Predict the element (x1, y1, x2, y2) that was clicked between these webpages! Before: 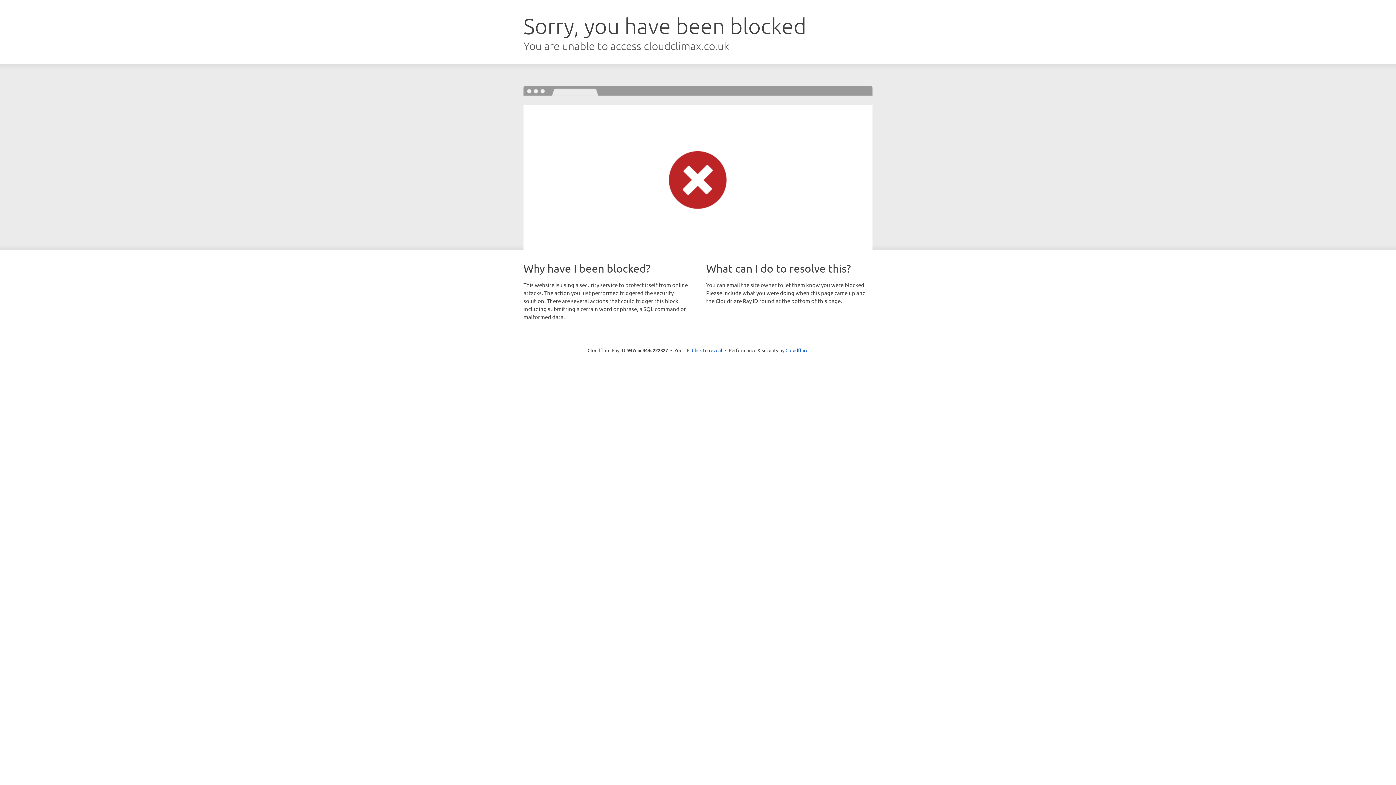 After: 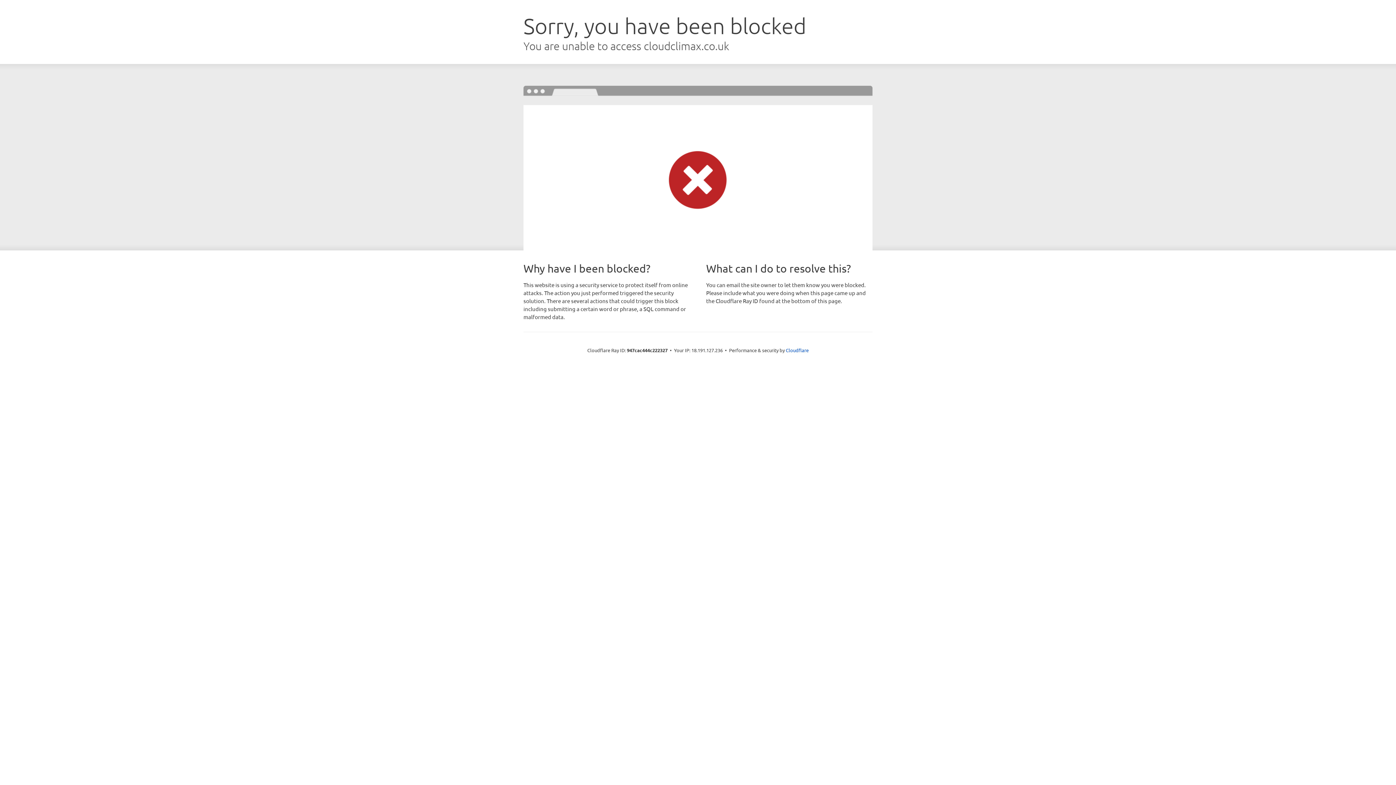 Action: bbox: (692, 346, 722, 353) label: Click to reveal